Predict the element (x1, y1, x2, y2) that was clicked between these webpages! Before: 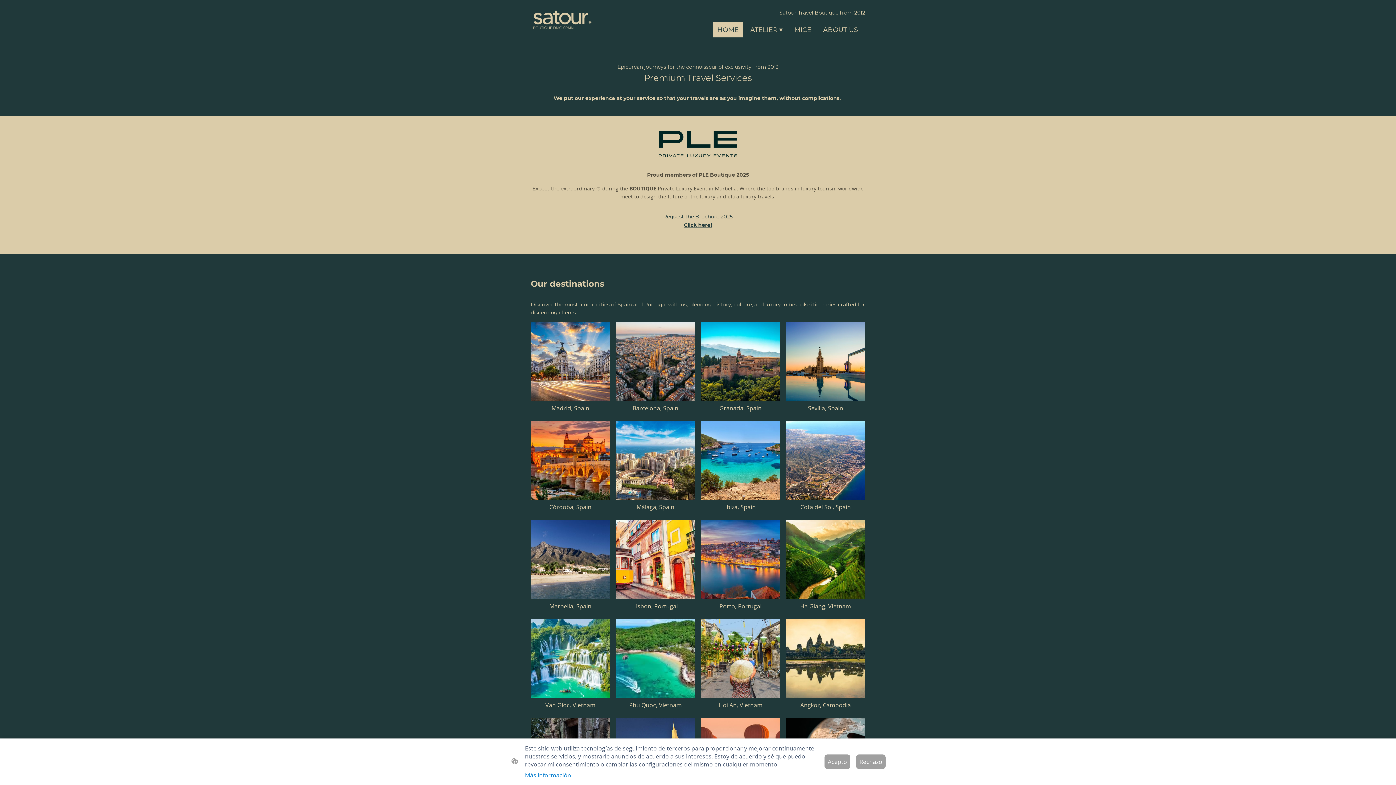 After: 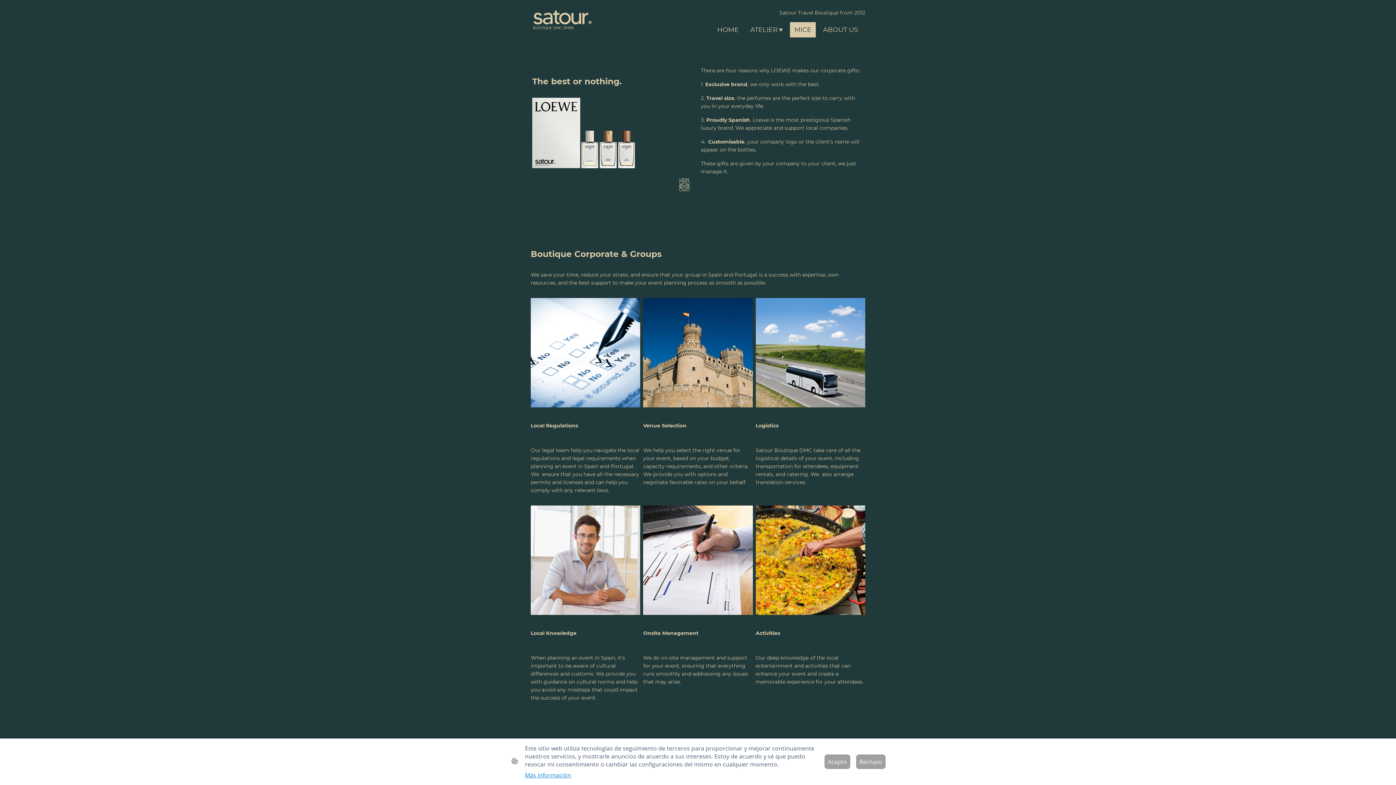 Action: label: MICE bbox: (790, 22, 815, 36)